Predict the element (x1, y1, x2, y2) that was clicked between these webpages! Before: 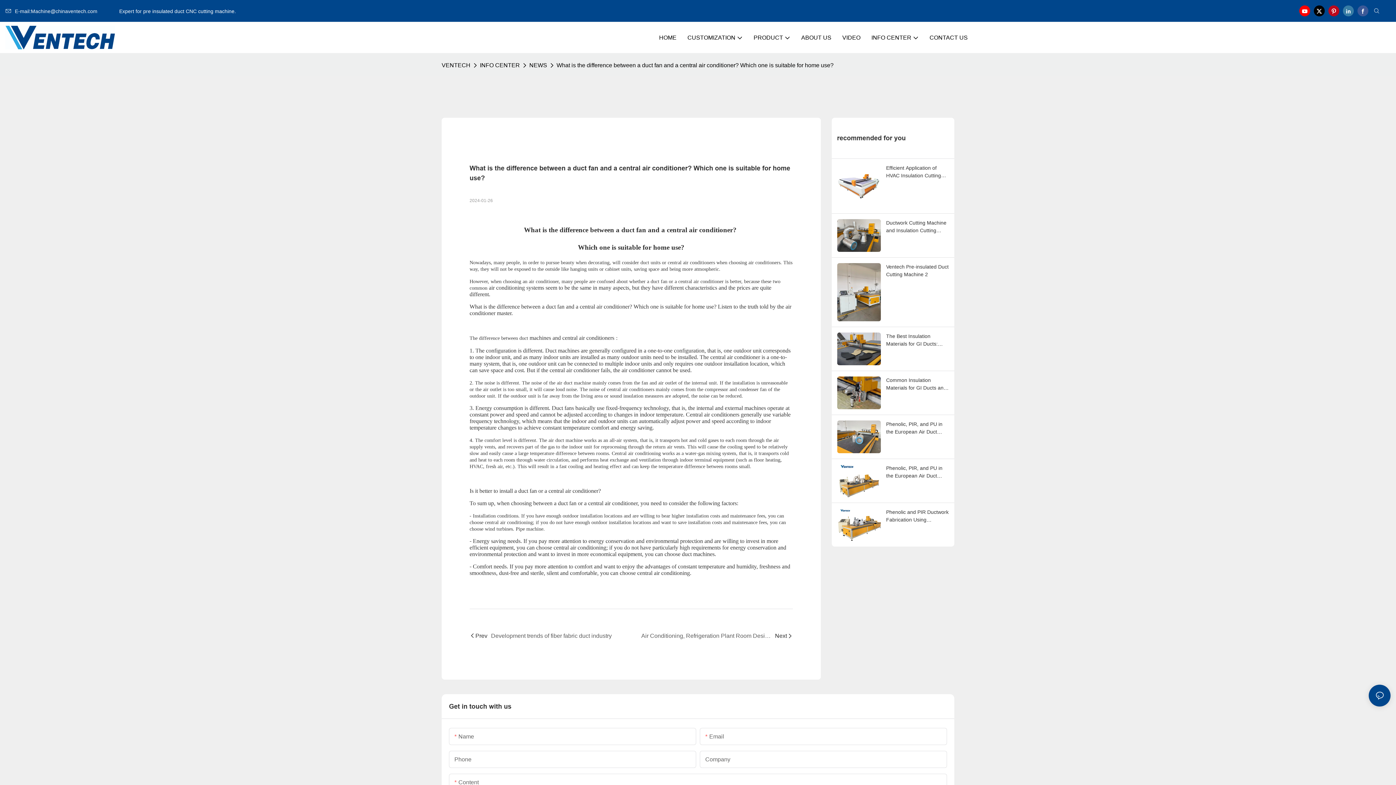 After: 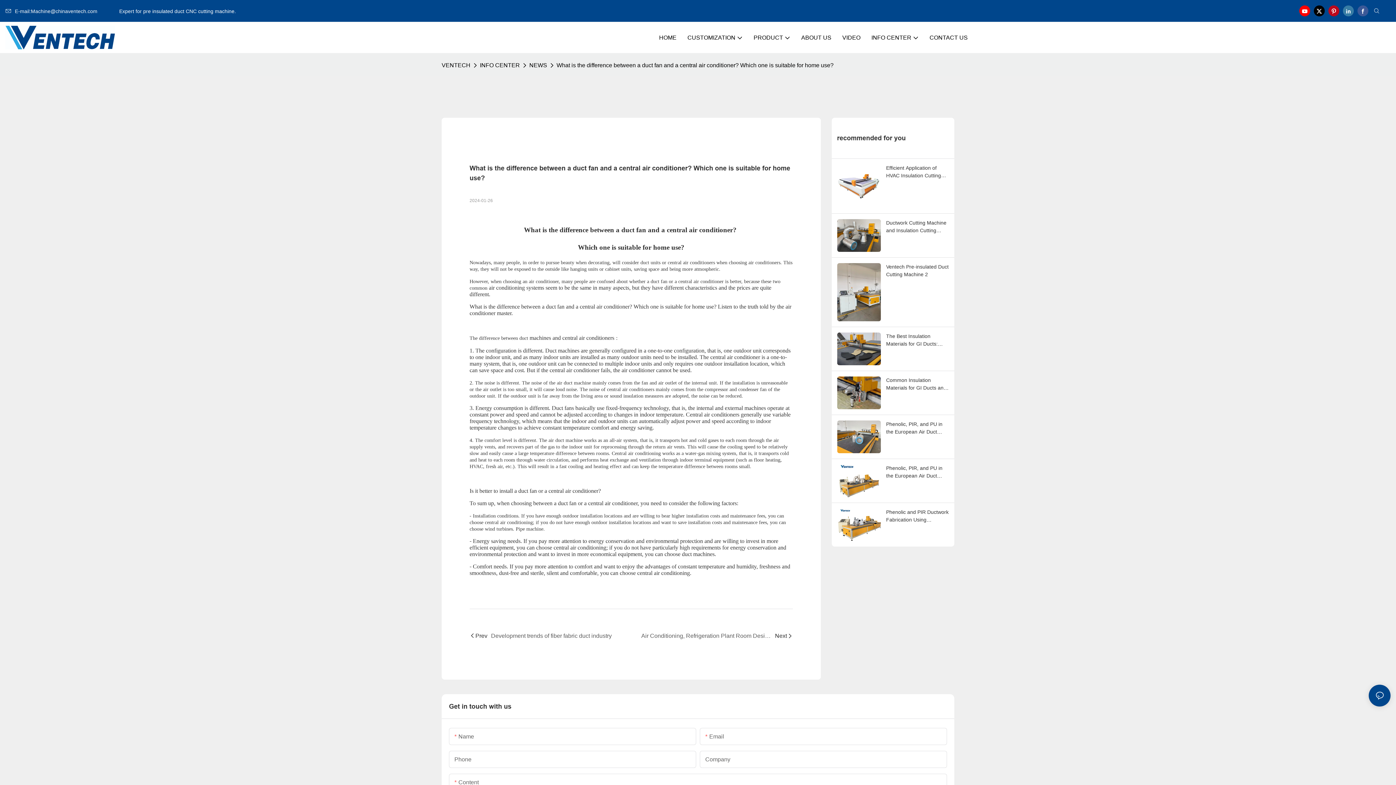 Action: bbox: (554, 60, 835, 70) label: What is the difference between a duct fan and a central air conditioner? Which one is suitable for home use?